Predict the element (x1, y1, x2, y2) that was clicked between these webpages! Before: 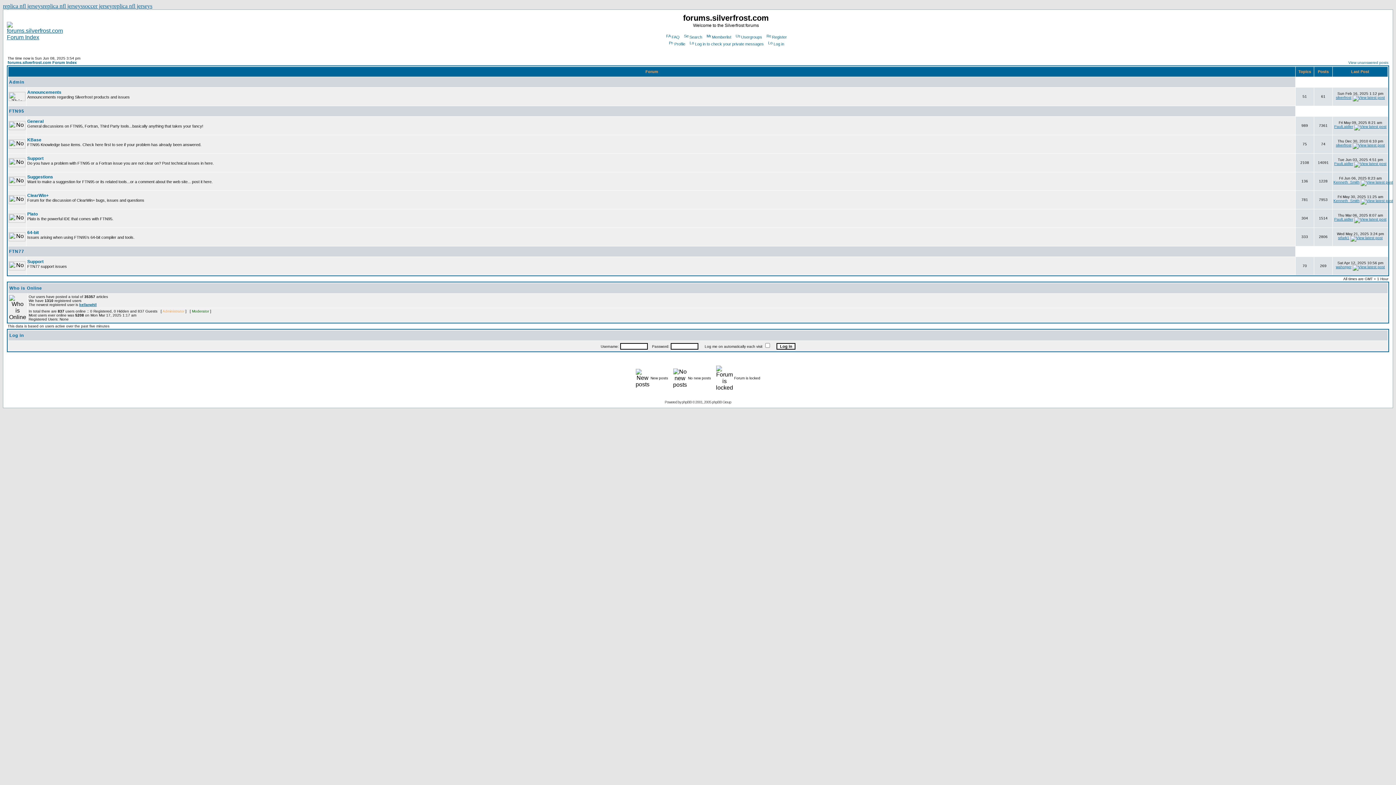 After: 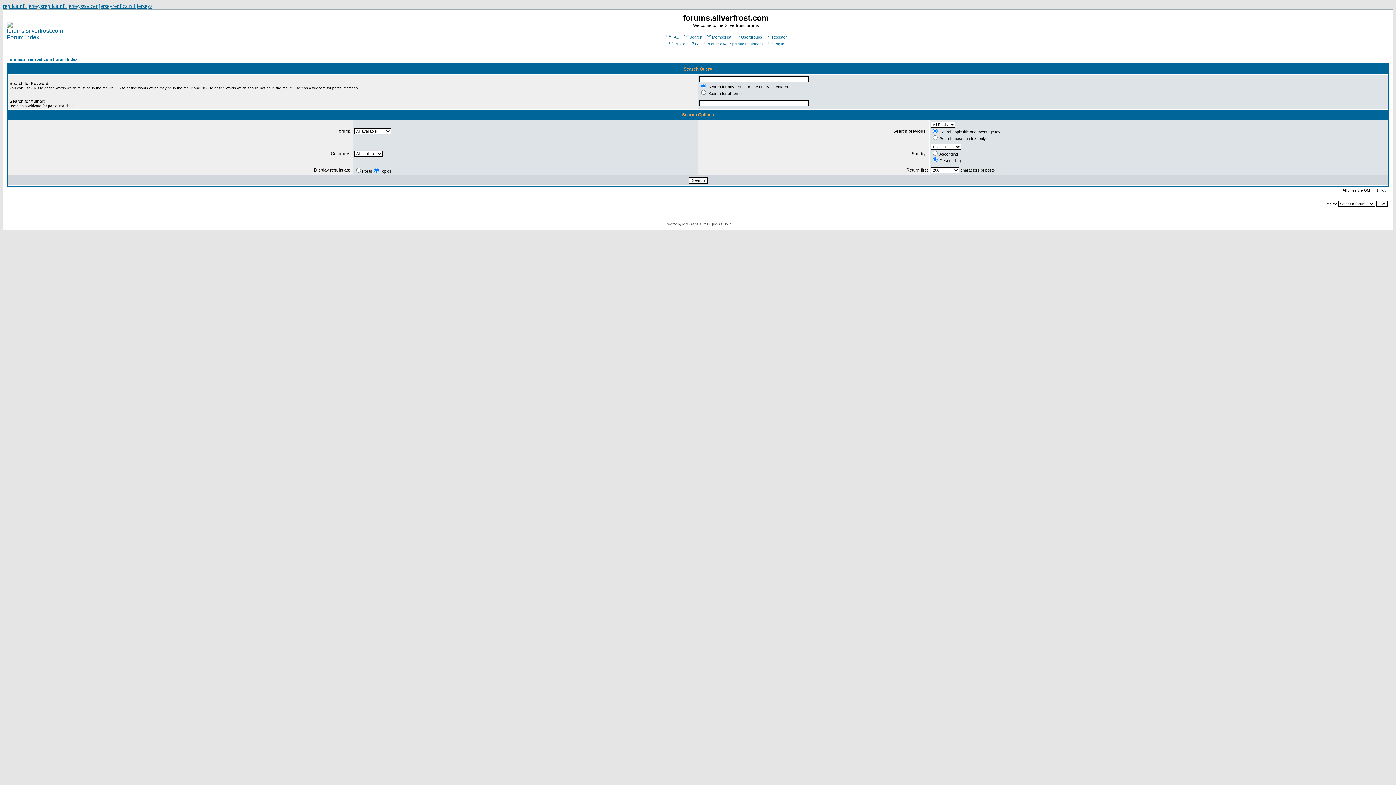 Action: bbox: (683, 34, 702, 39) label: Search